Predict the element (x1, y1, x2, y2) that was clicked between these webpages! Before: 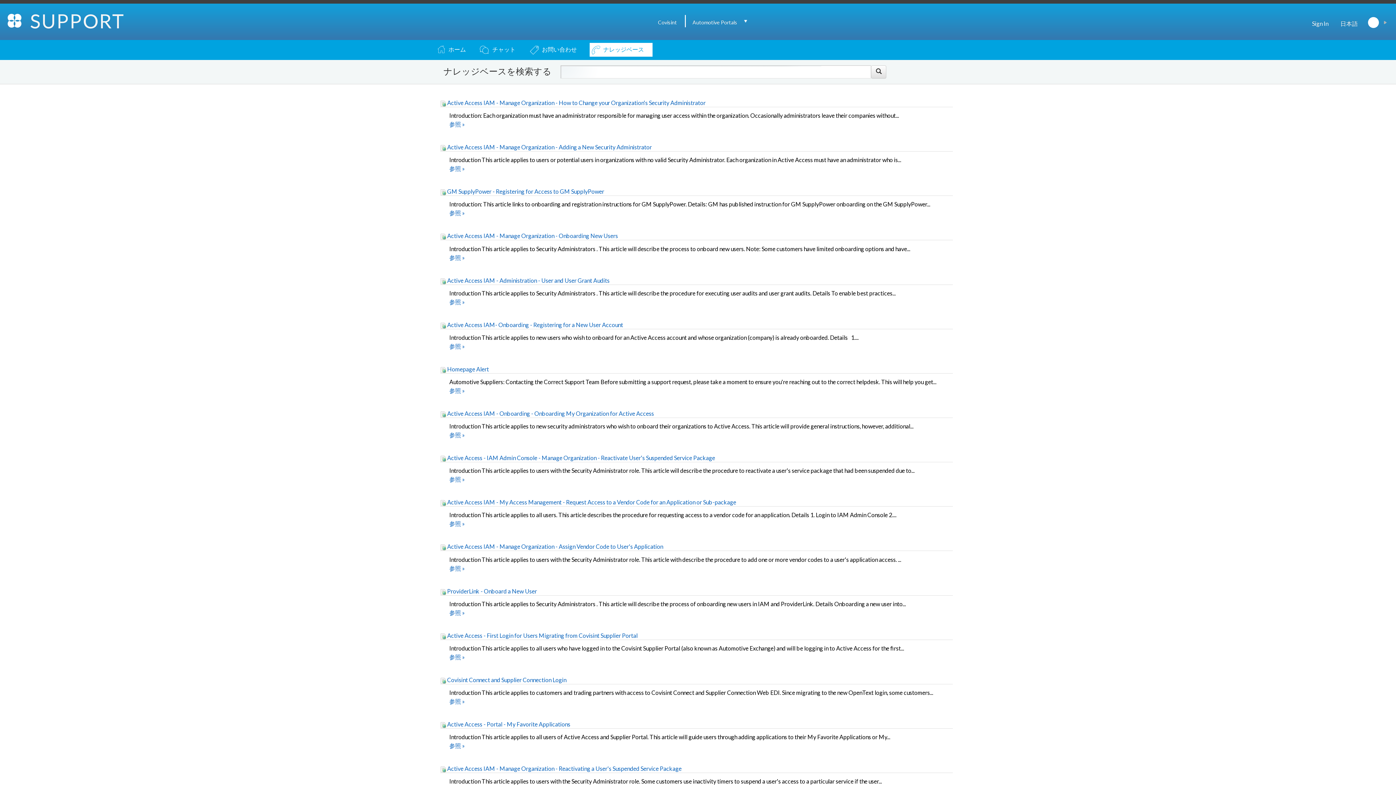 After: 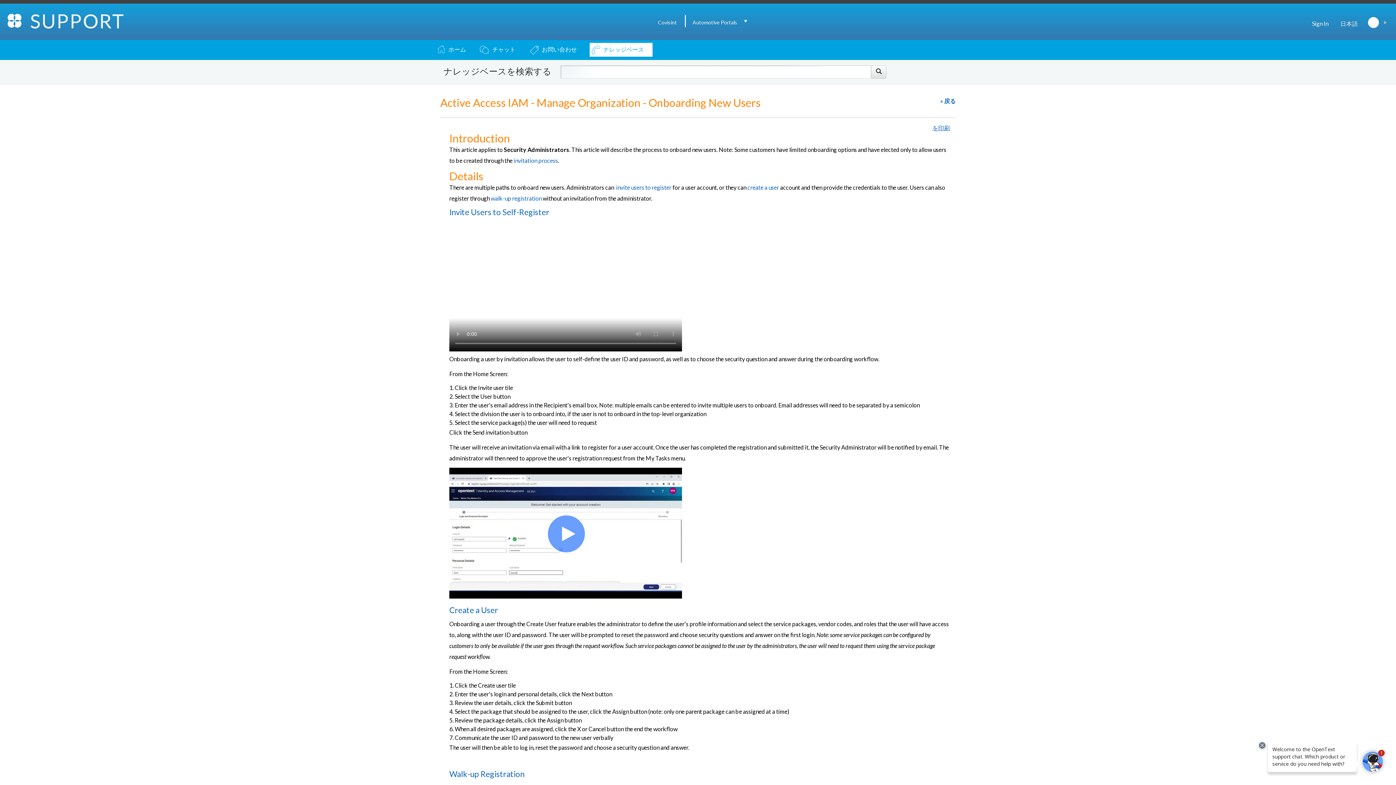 Action: label:  Active Access IAM - Manage Organization - Onboarding New Users bbox: (440, 232, 618, 239)